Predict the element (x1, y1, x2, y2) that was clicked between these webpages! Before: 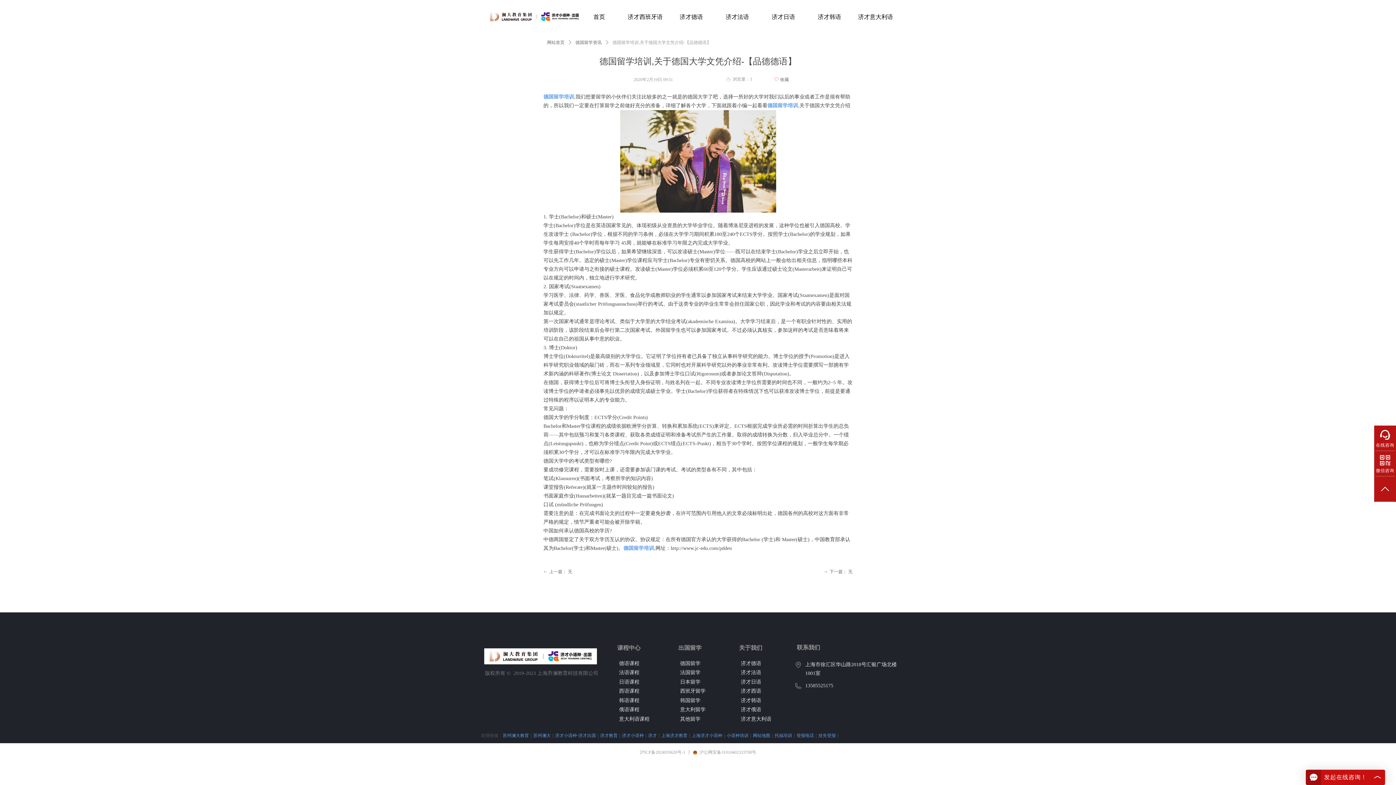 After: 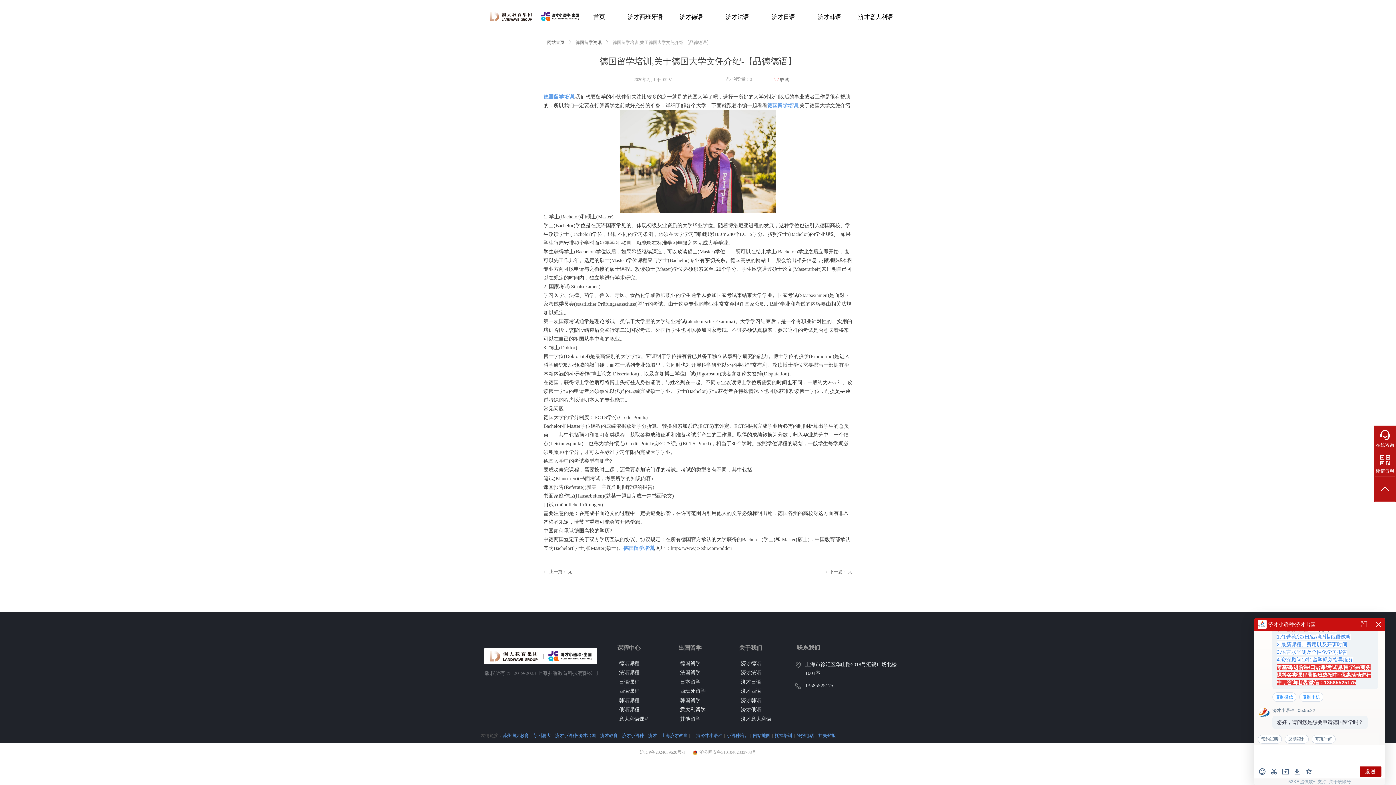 Action: label: 意大利留学 bbox: (676, 705, 710, 714)